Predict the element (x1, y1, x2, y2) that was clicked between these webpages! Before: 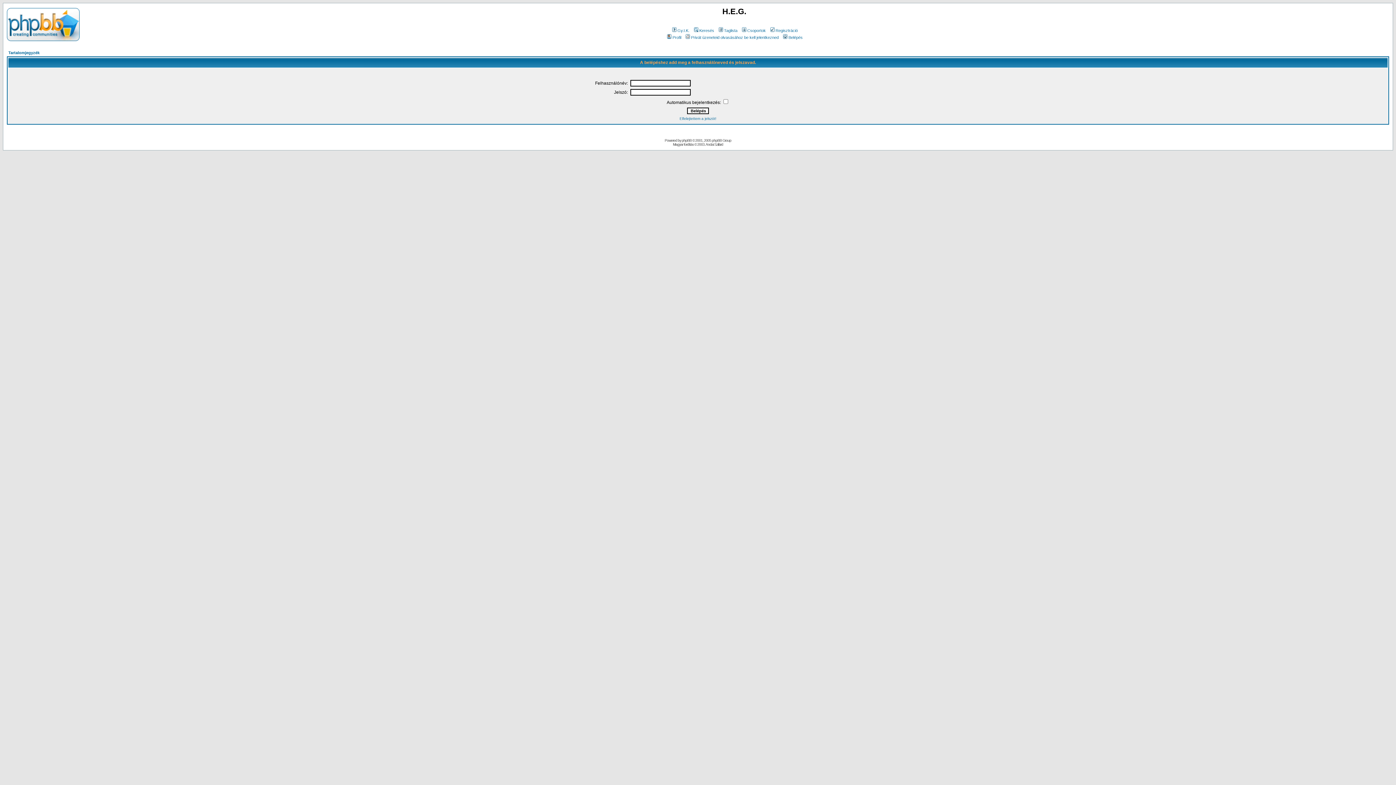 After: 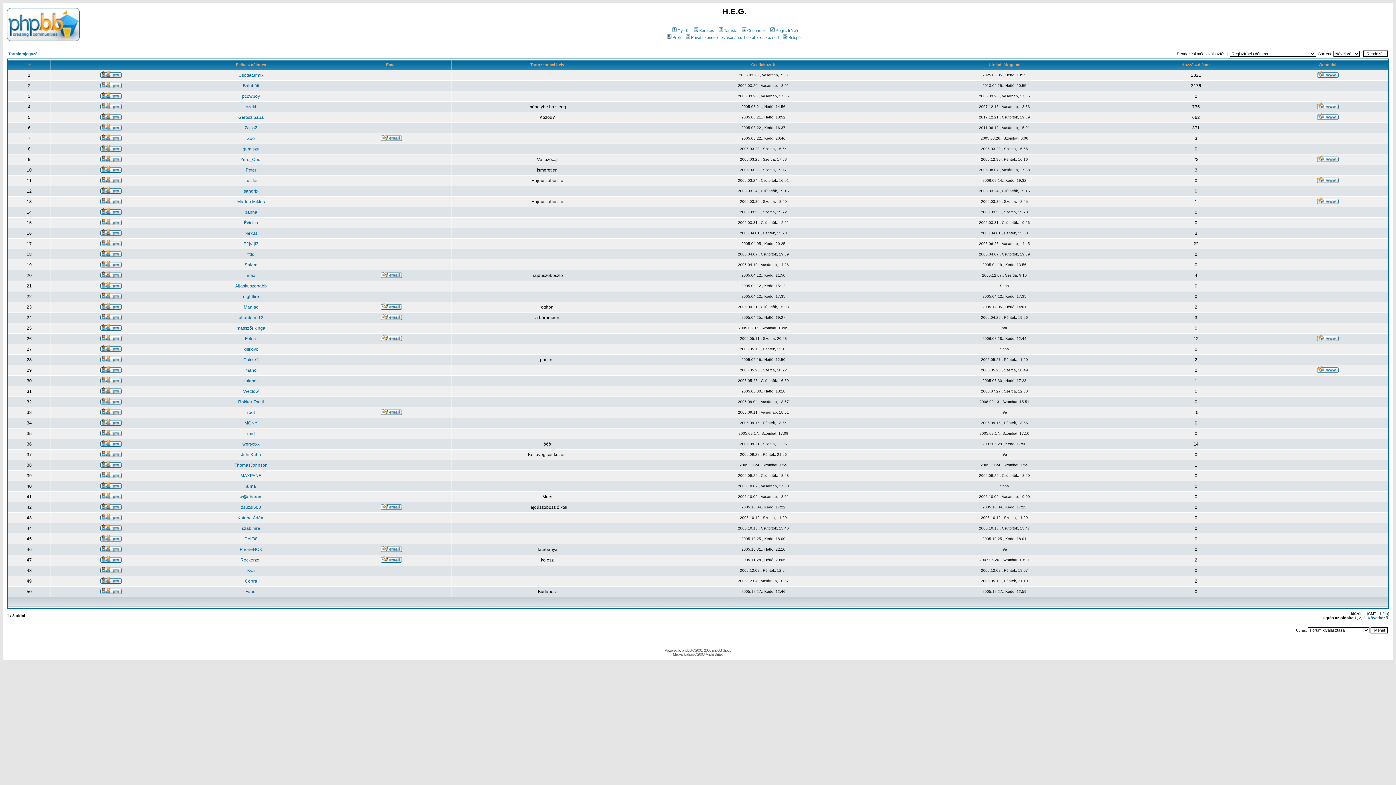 Action: bbox: (717, 28, 737, 32) label: Taglista